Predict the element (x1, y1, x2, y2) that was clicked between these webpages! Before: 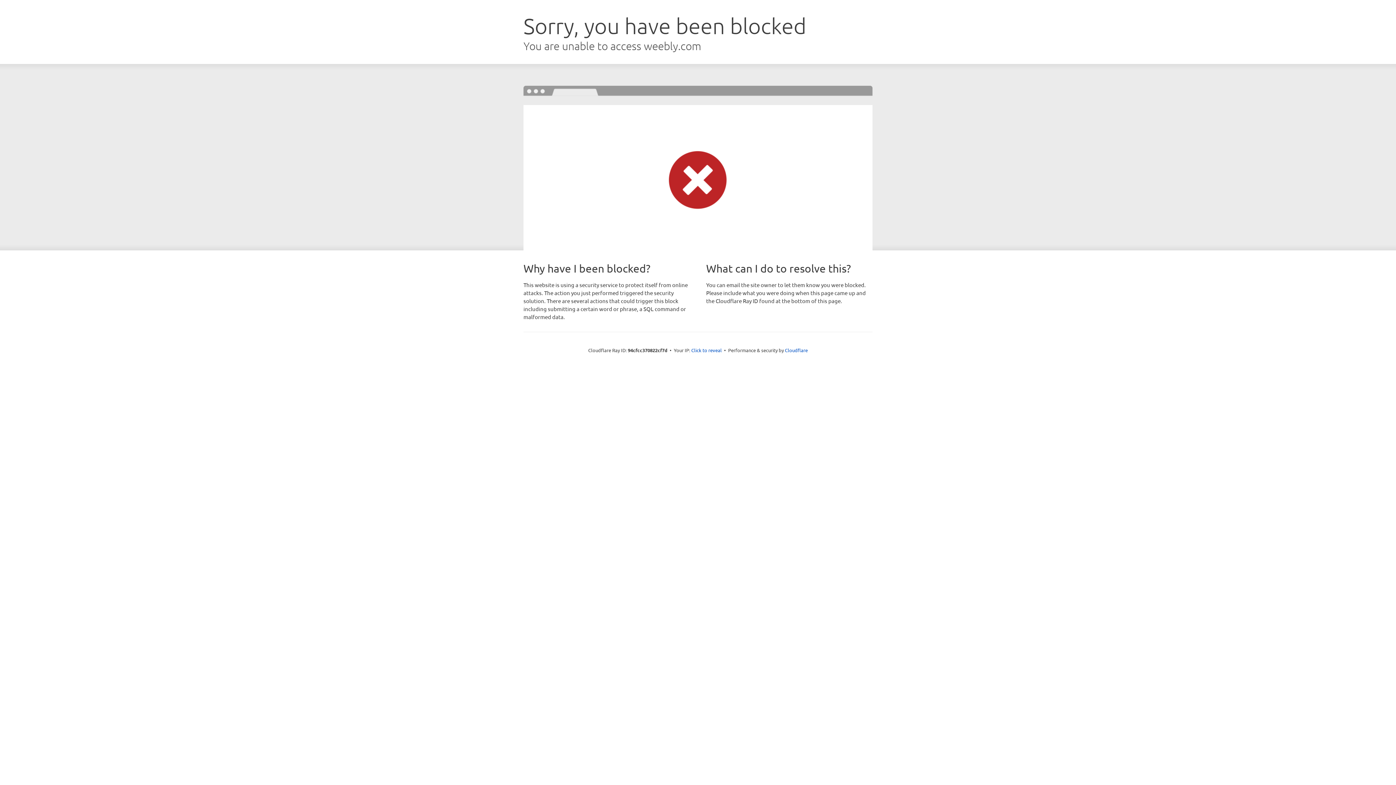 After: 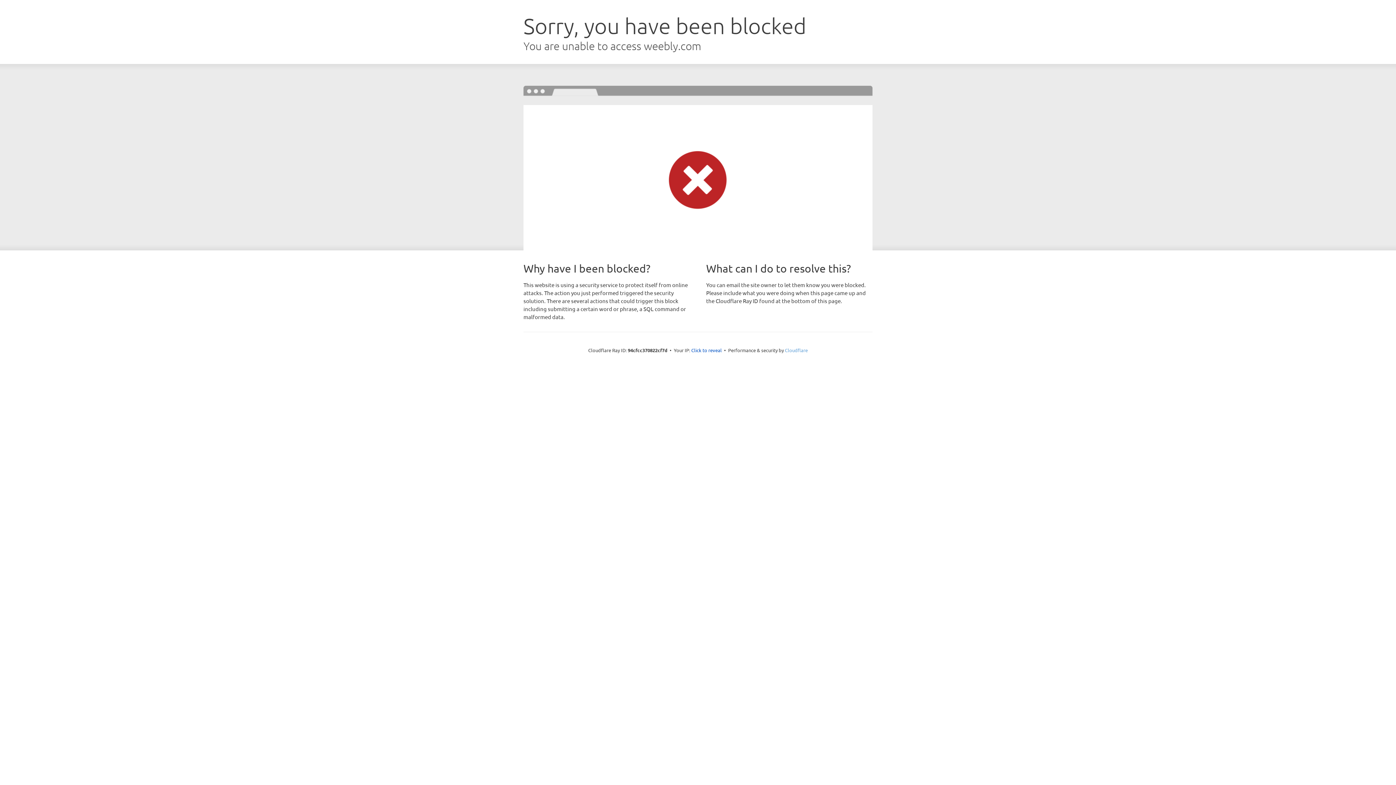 Action: bbox: (785, 347, 808, 353) label: Cloudflare